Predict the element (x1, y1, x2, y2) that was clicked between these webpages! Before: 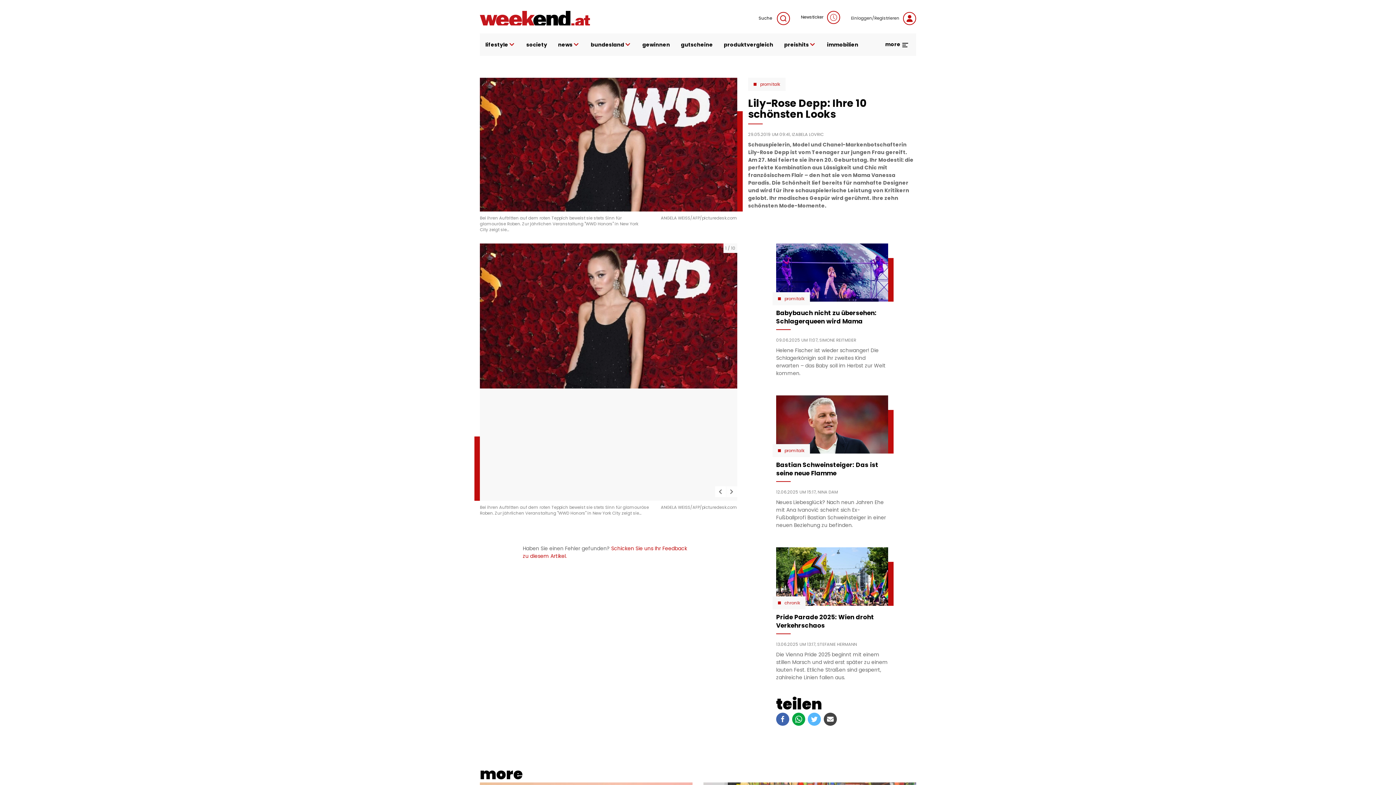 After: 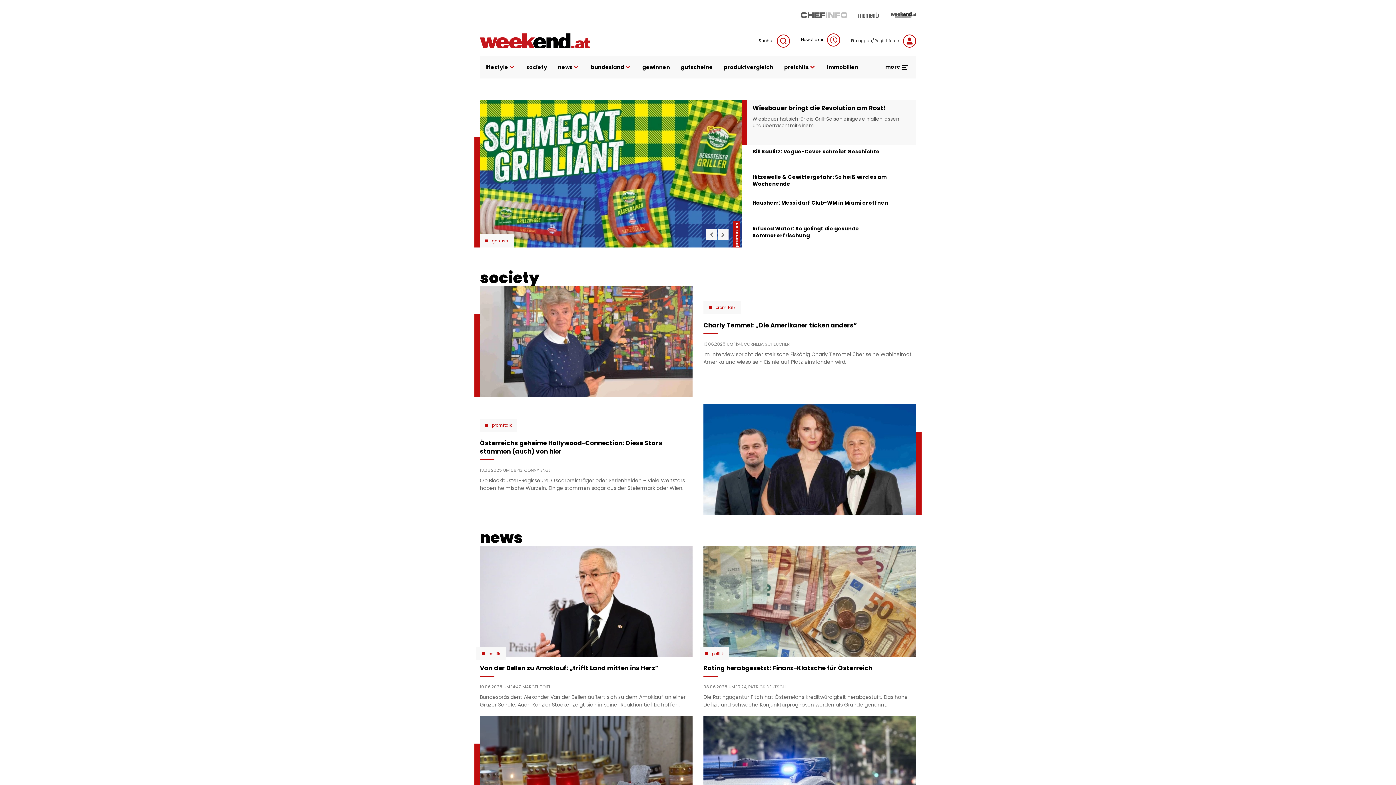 Action: bbox: (480, 14, 590, 21)